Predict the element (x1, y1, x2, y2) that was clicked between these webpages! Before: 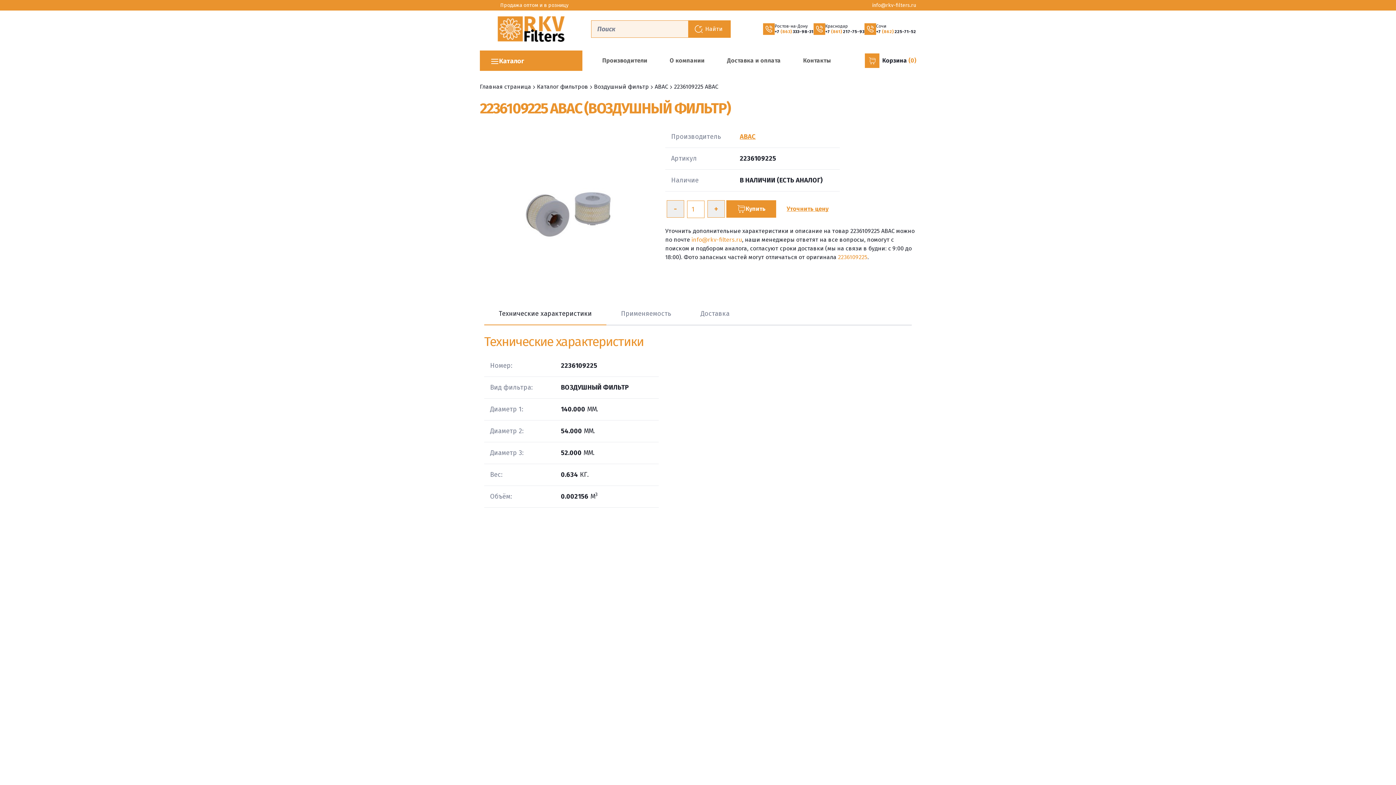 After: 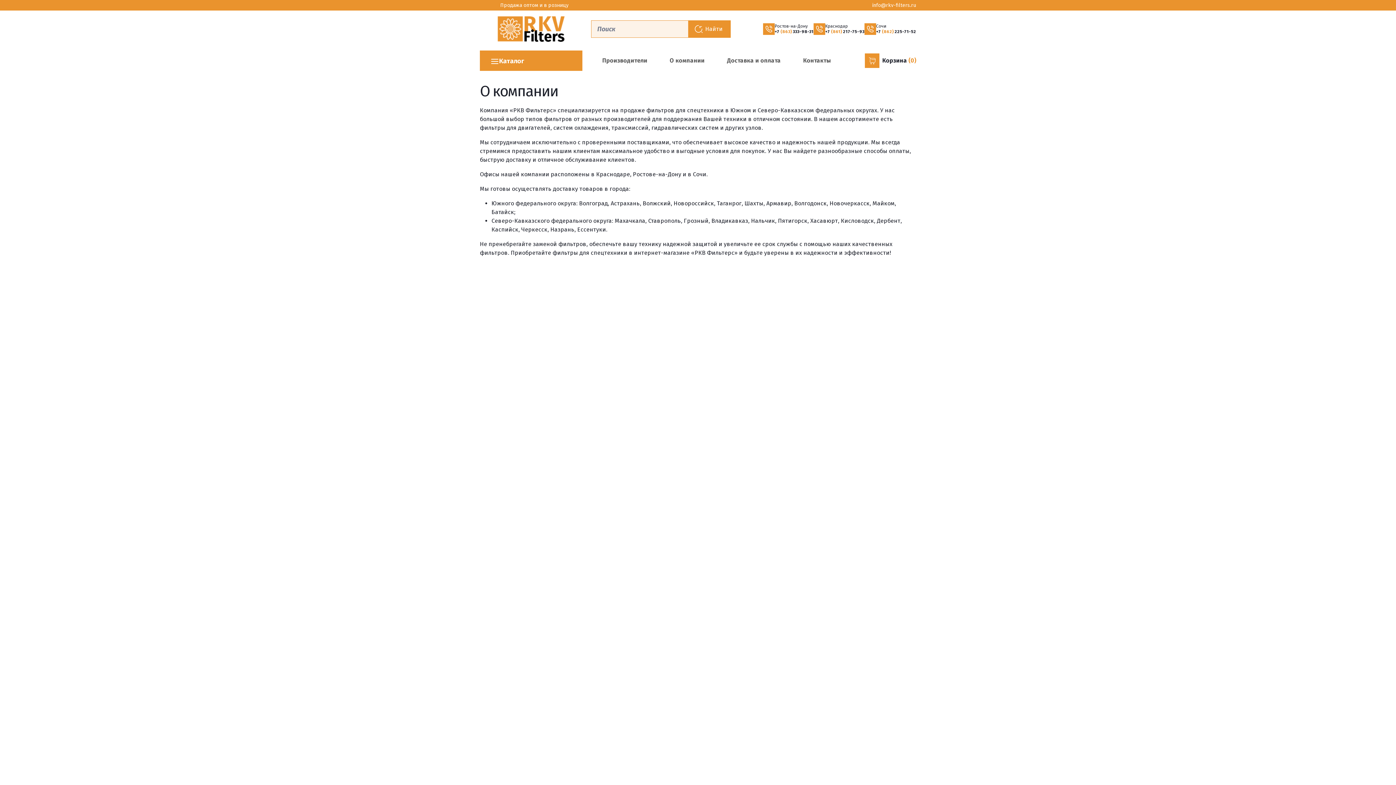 Action: label: О компании bbox: (667, 53, 707, 68)